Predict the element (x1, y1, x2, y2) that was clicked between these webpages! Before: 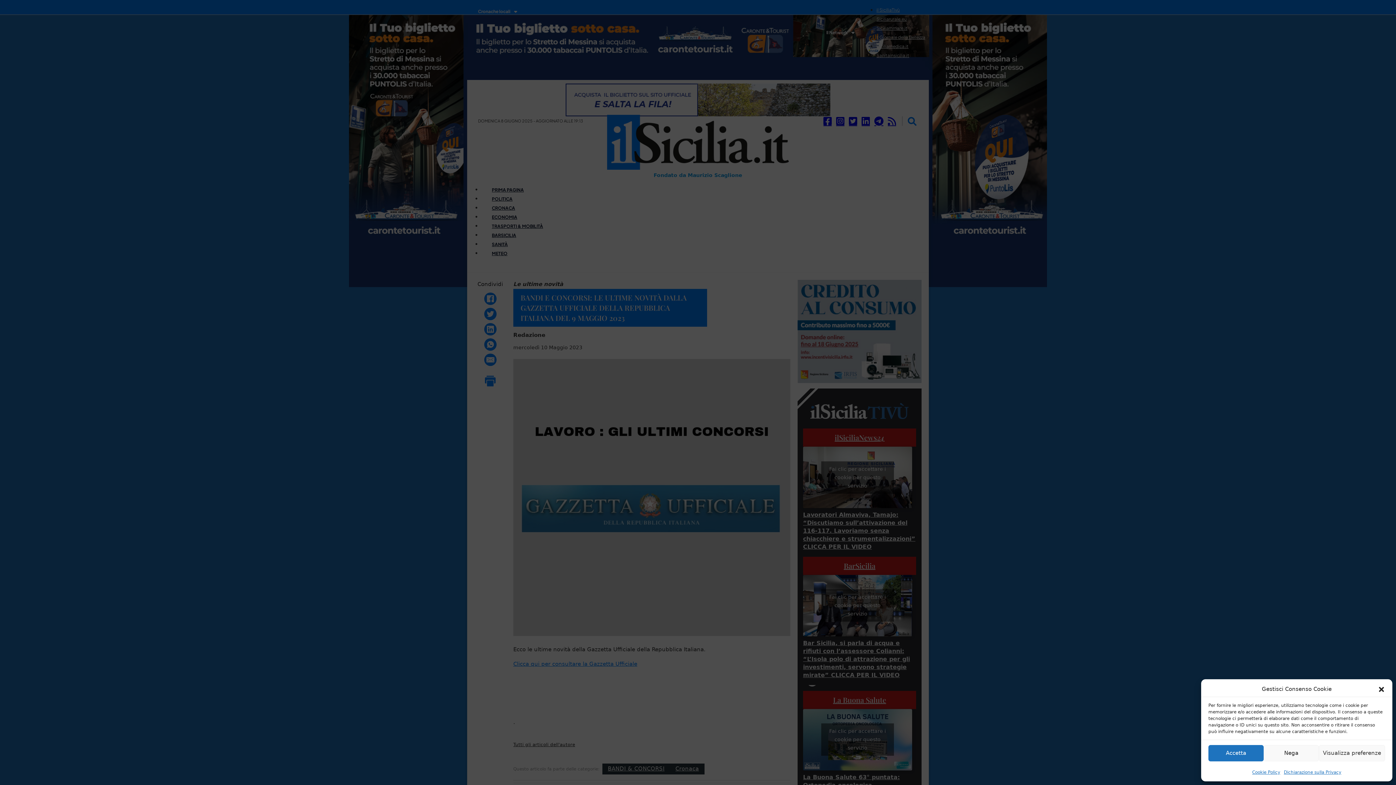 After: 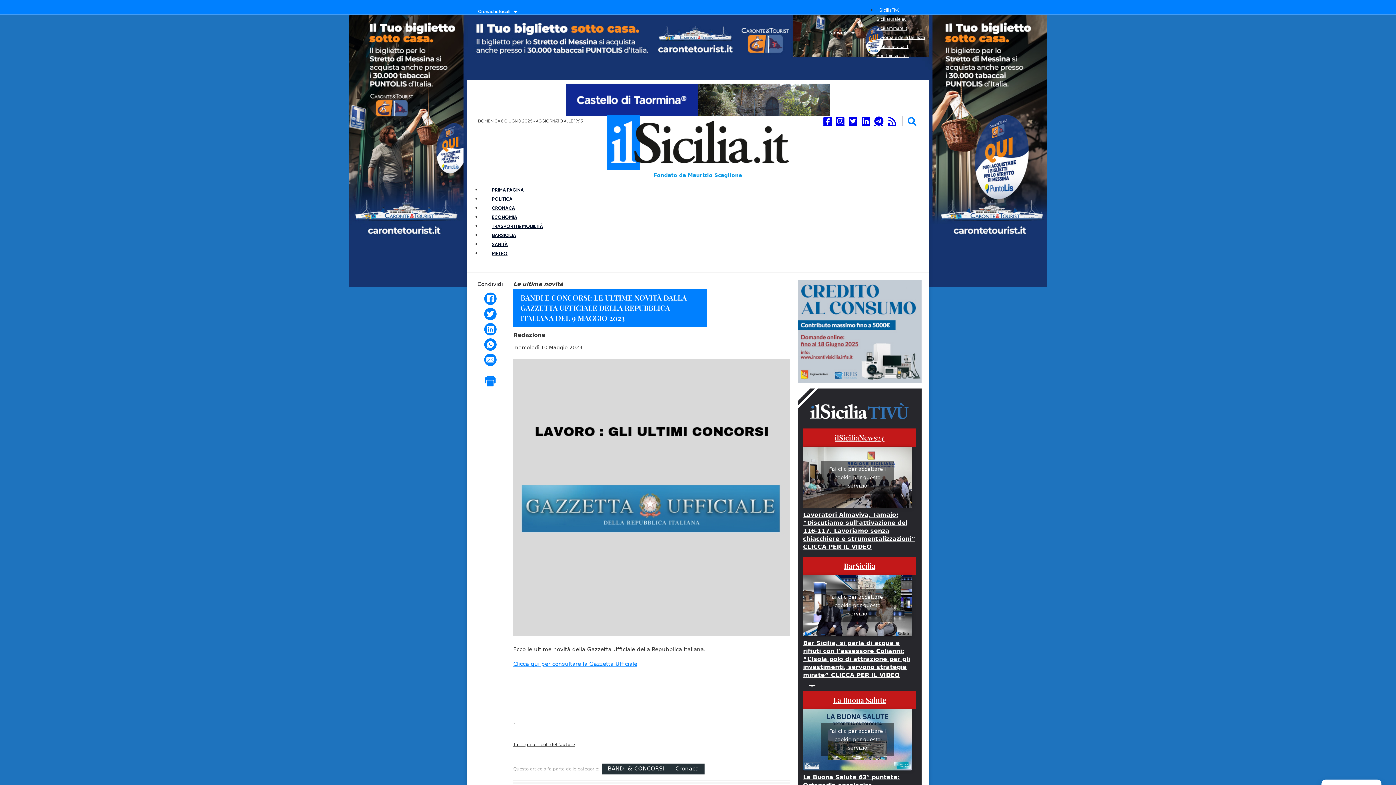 Action: bbox: (1378, 686, 1385, 693)